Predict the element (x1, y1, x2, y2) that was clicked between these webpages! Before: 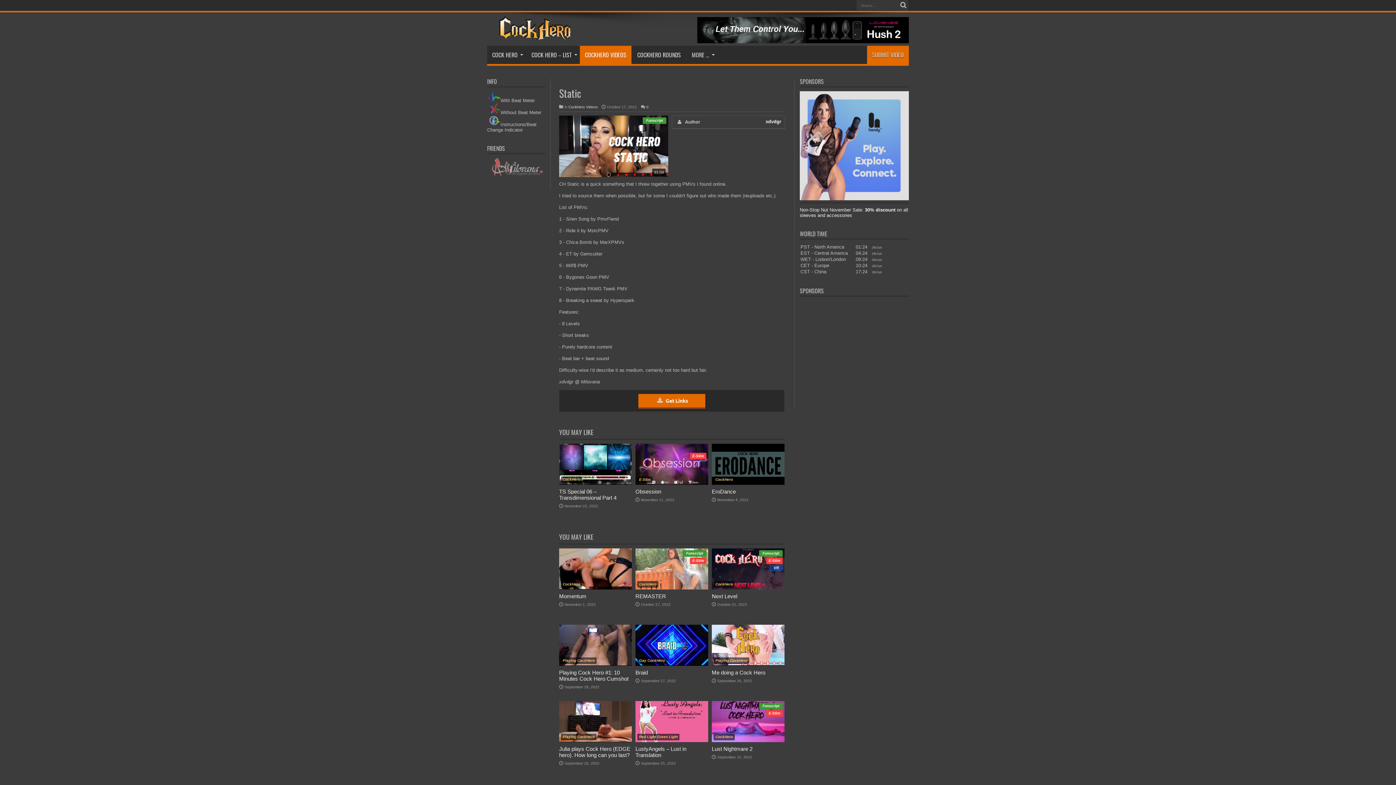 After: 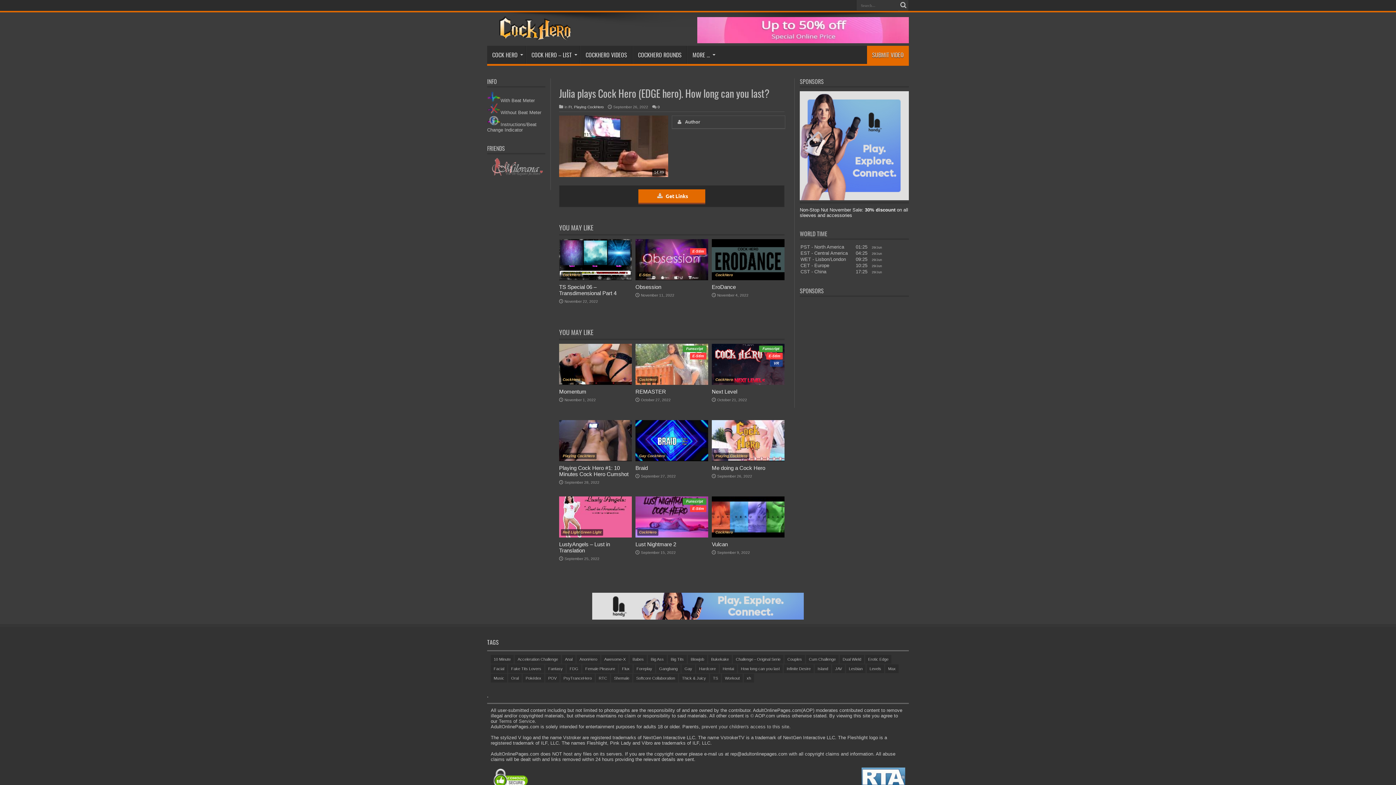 Action: label: Playing CockHero bbox: (559, 738, 632, 743)